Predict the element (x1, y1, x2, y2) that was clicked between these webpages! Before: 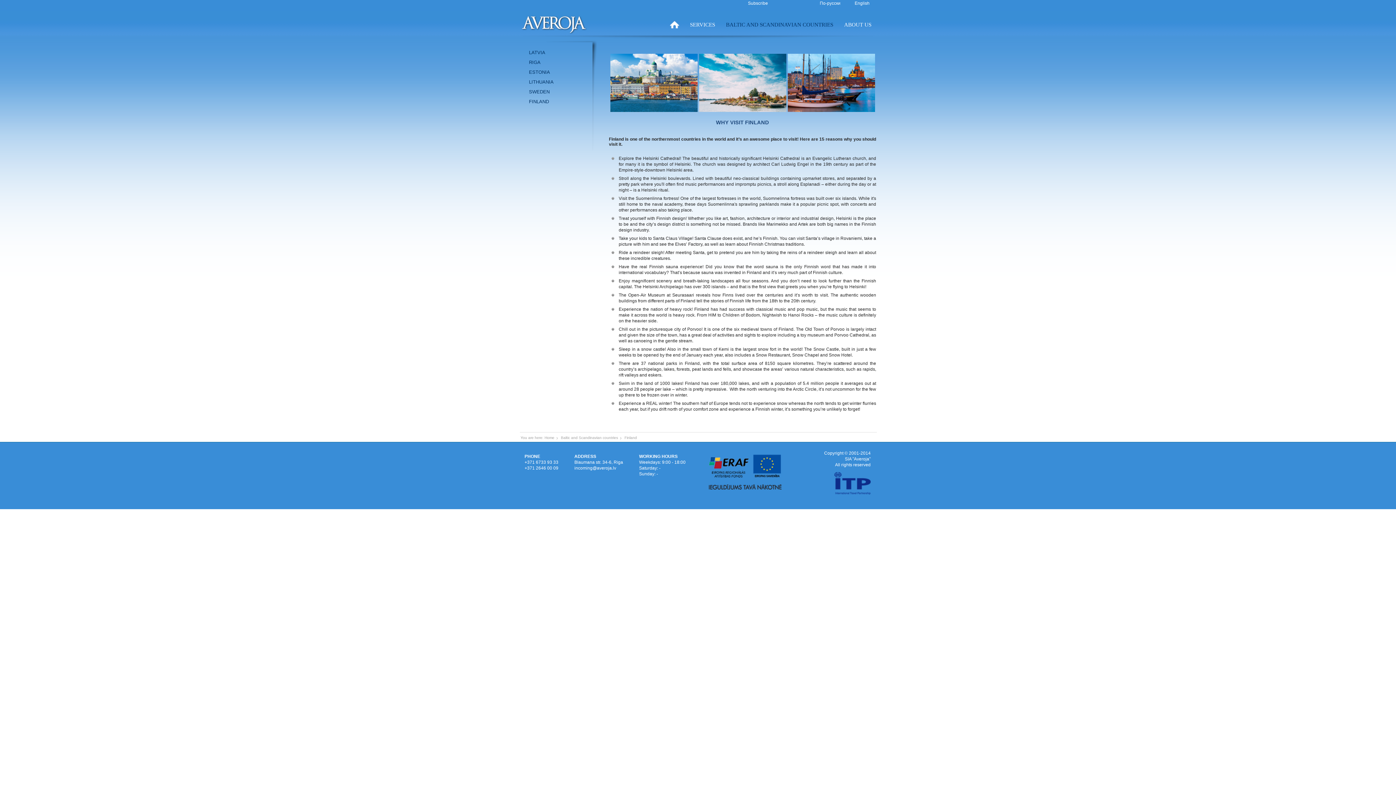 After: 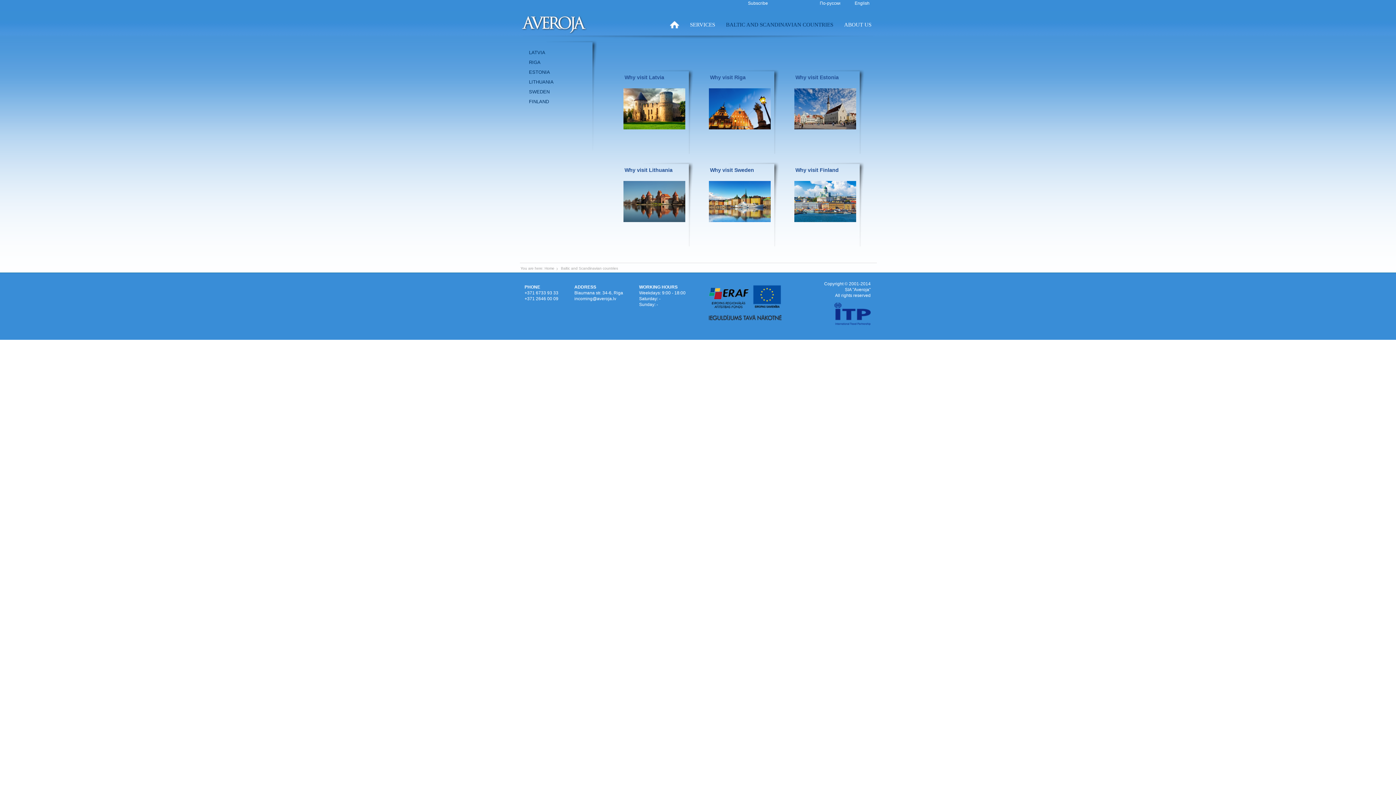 Action: label: BALTIC AND SCANDINAVIAN COUNTRIES bbox: (722, 19, 837, 29)